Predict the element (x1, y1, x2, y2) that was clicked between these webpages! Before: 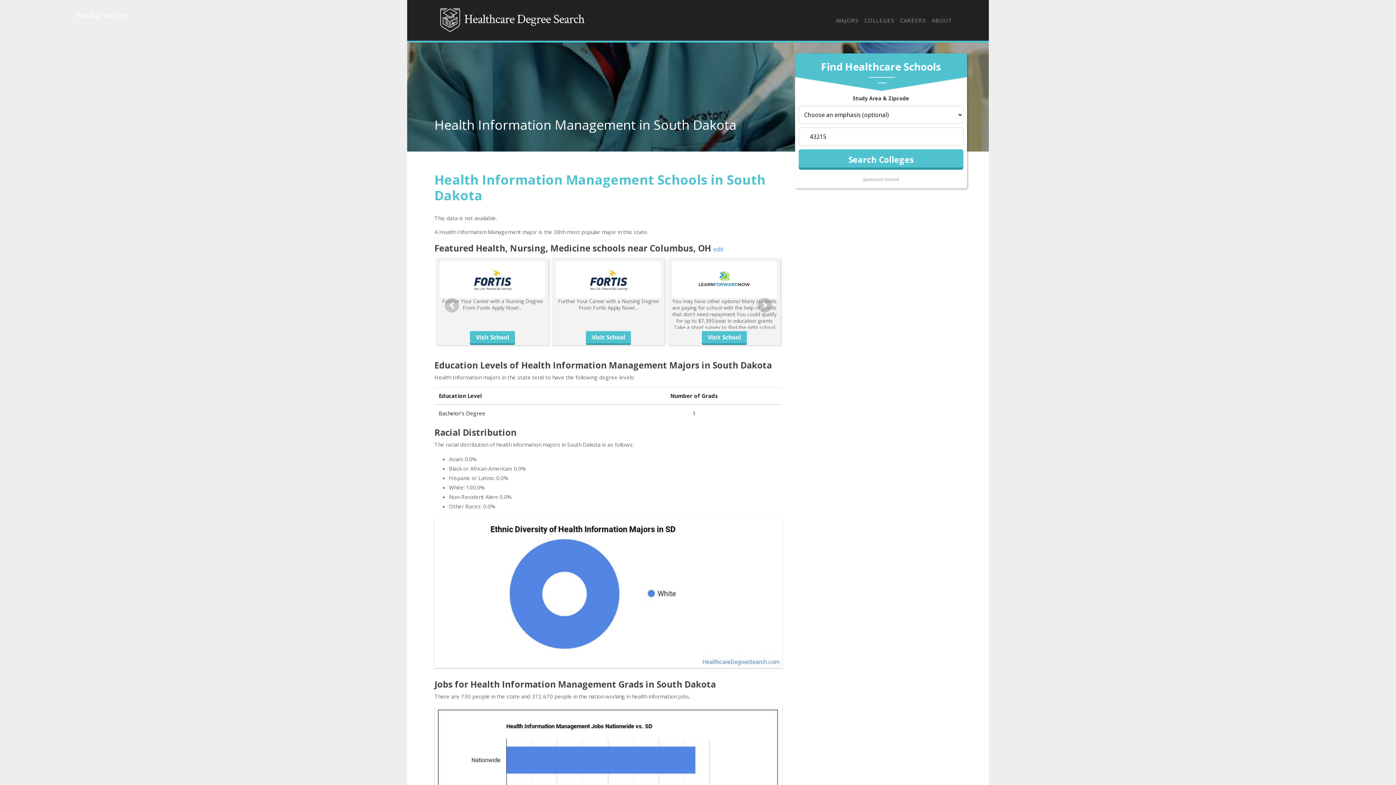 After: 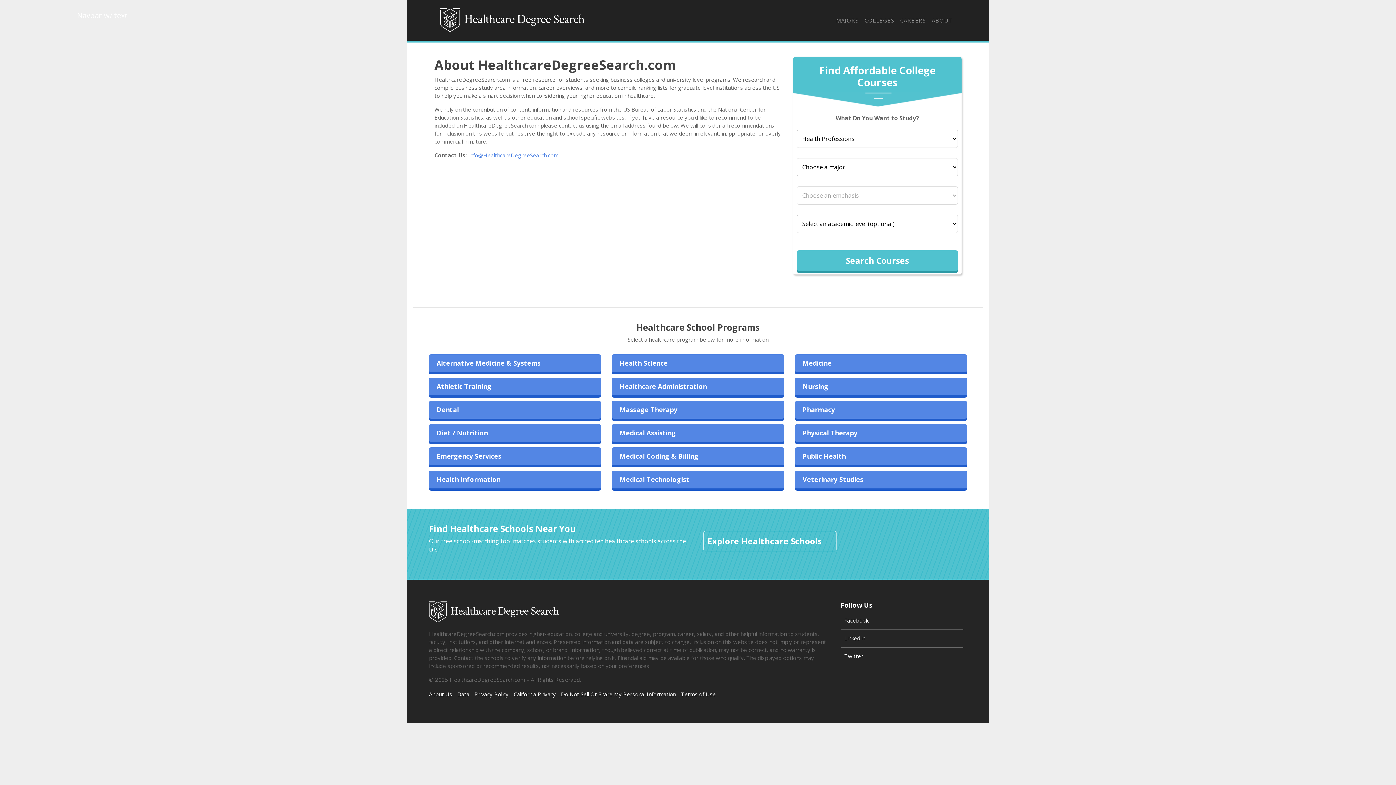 Action: bbox: (929, 12, 955, 28) label: ABOUT